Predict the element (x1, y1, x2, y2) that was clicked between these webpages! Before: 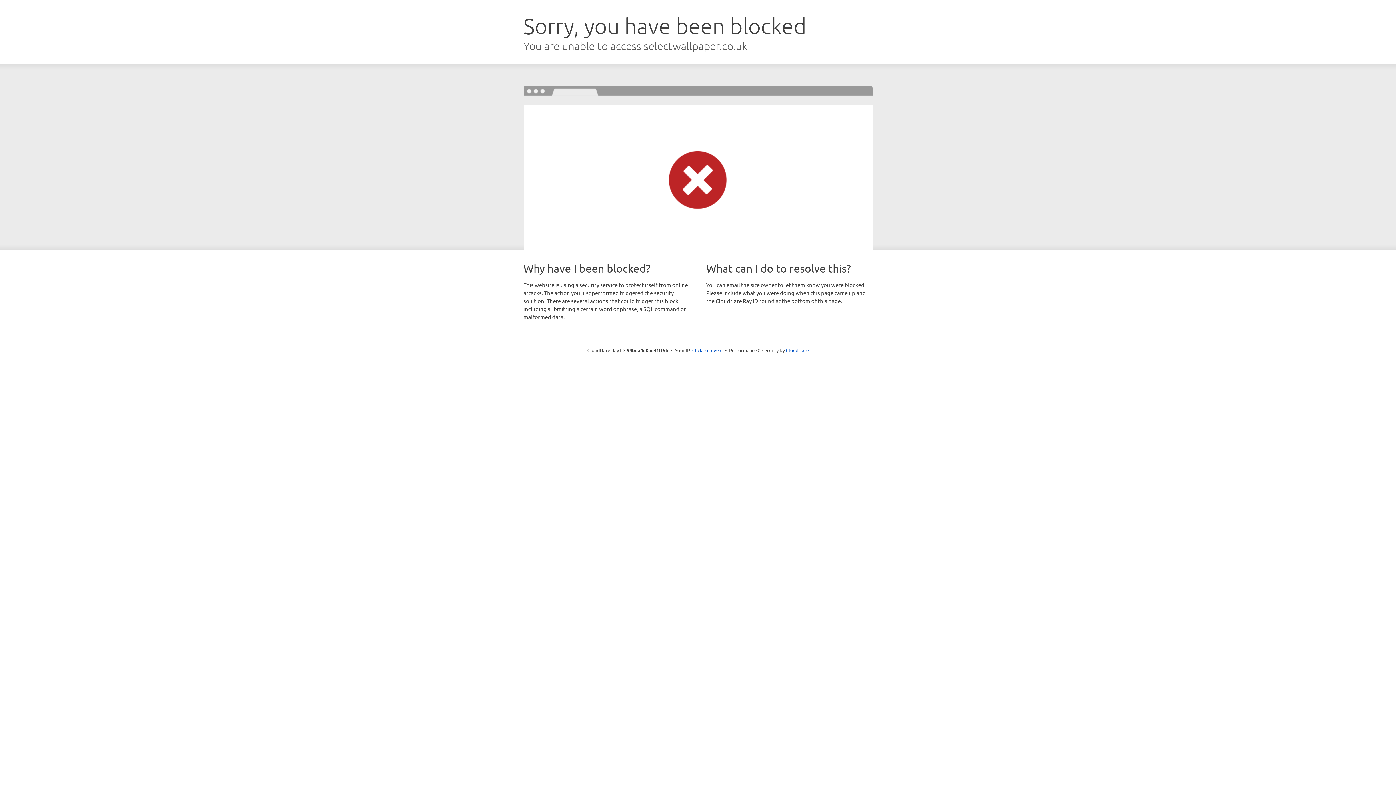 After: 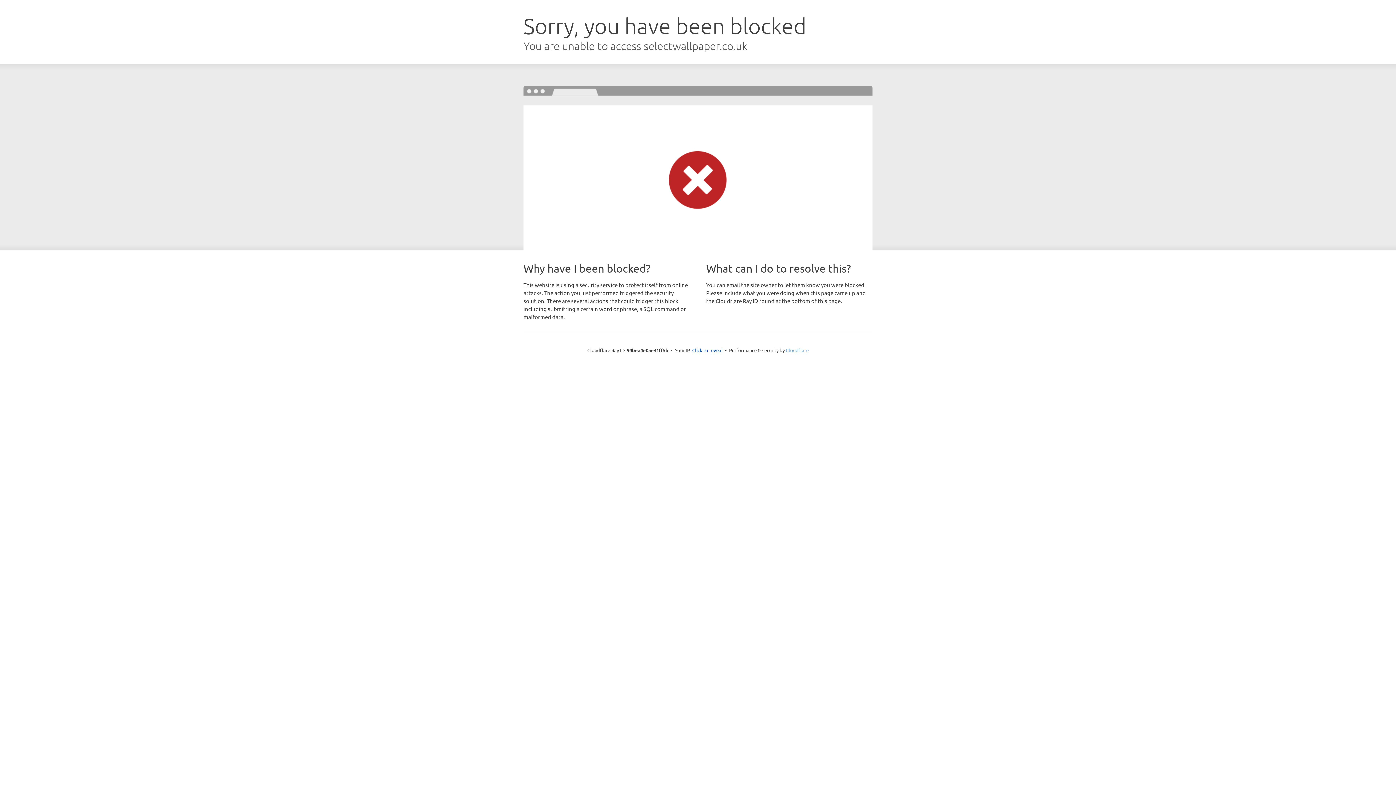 Action: bbox: (786, 347, 808, 353) label: Cloudflare